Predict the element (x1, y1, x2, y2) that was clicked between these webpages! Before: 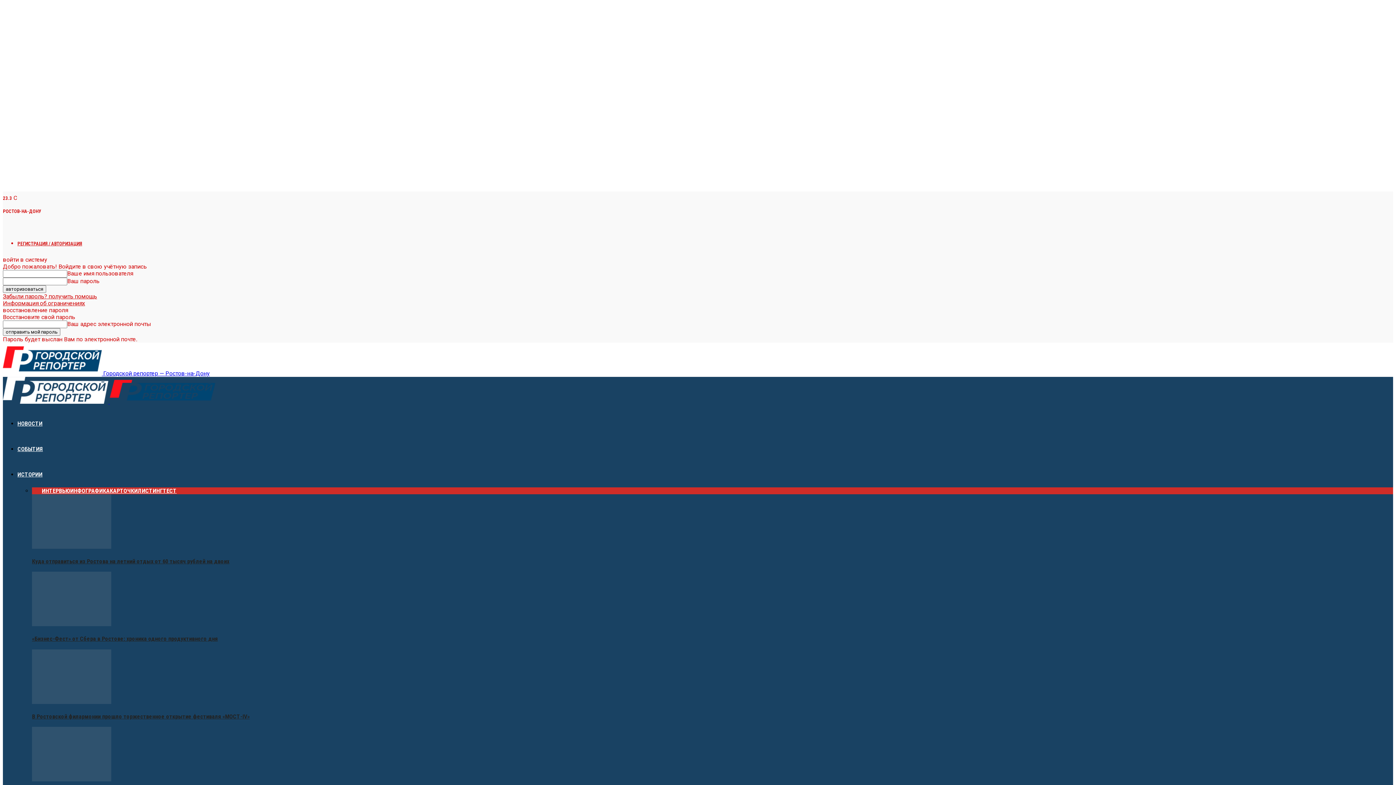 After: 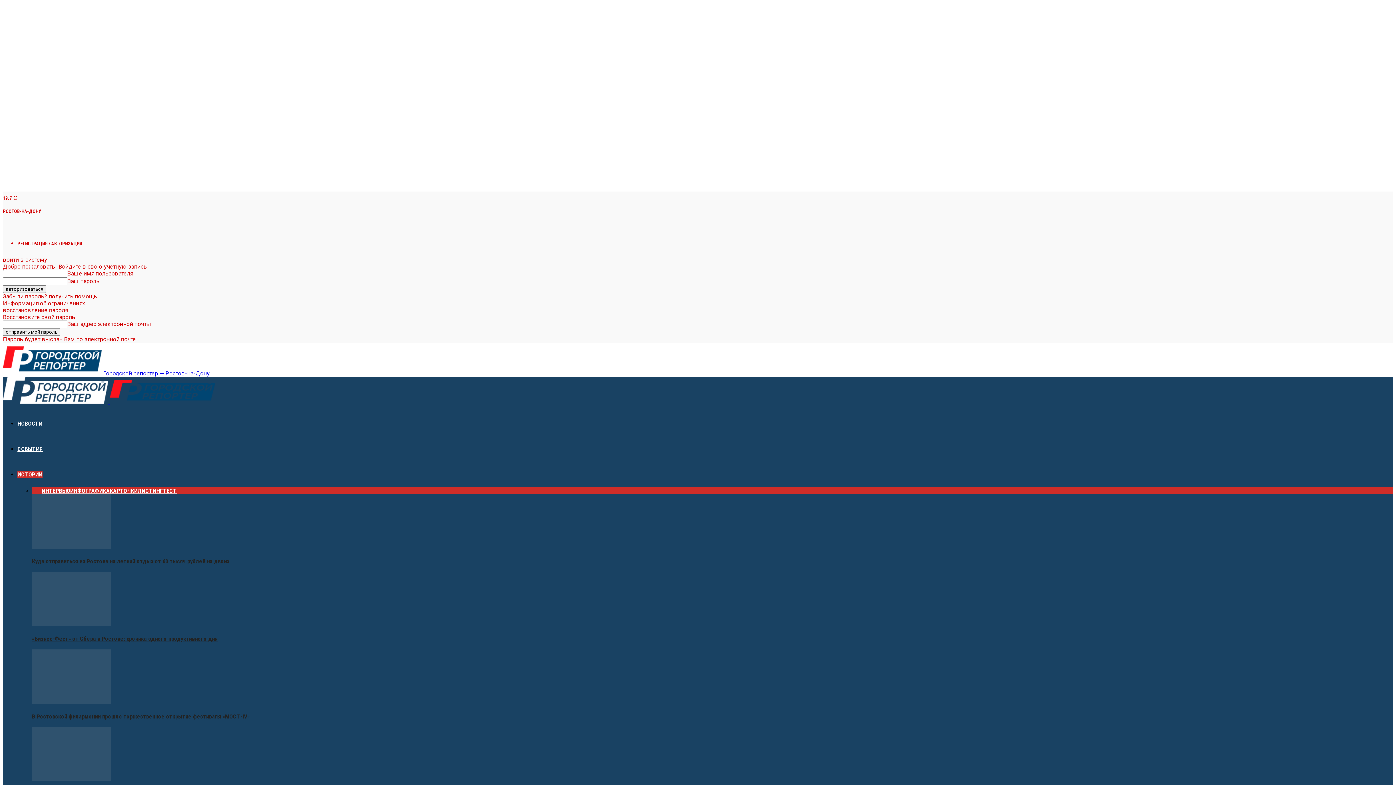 Action: label: ИНФОГРАФИКА bbox: (70, 487, 109, 494)